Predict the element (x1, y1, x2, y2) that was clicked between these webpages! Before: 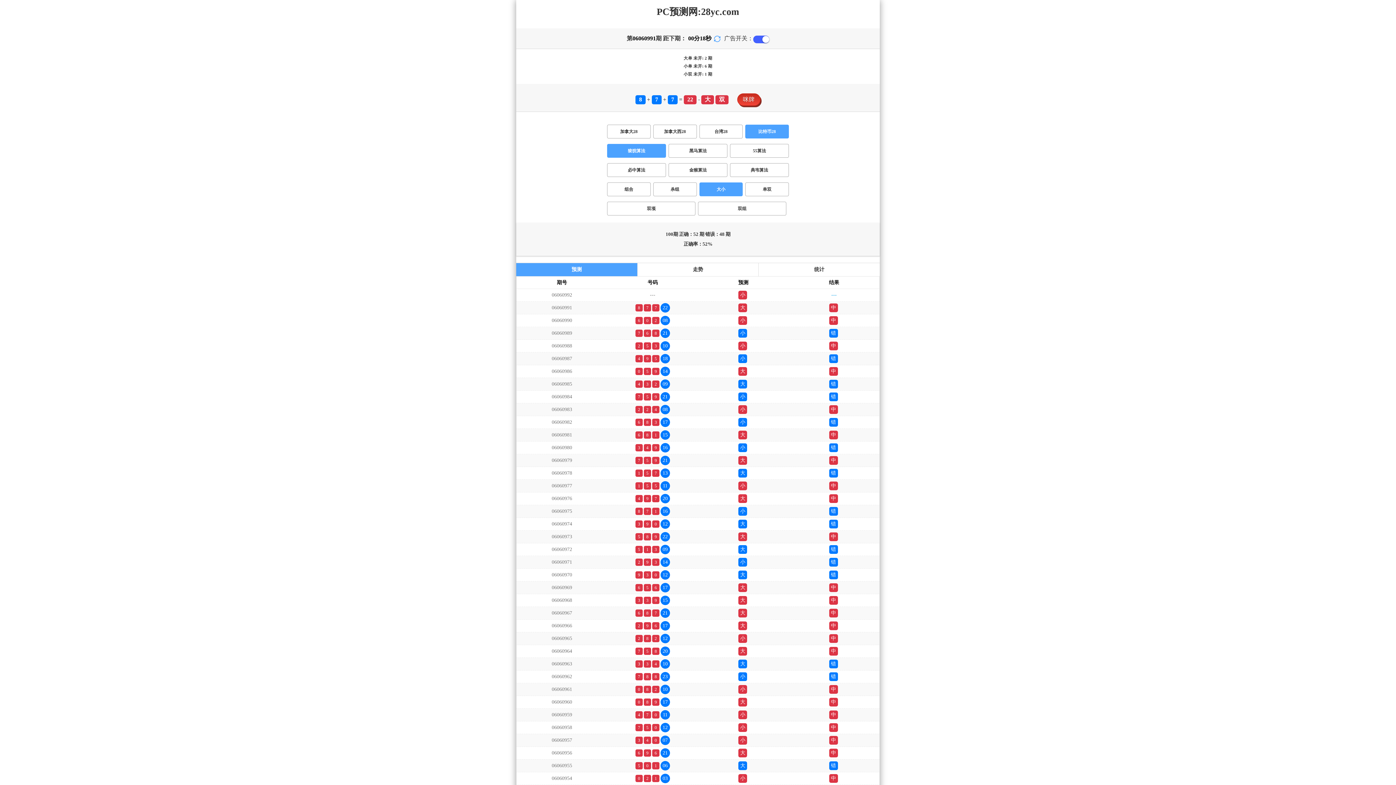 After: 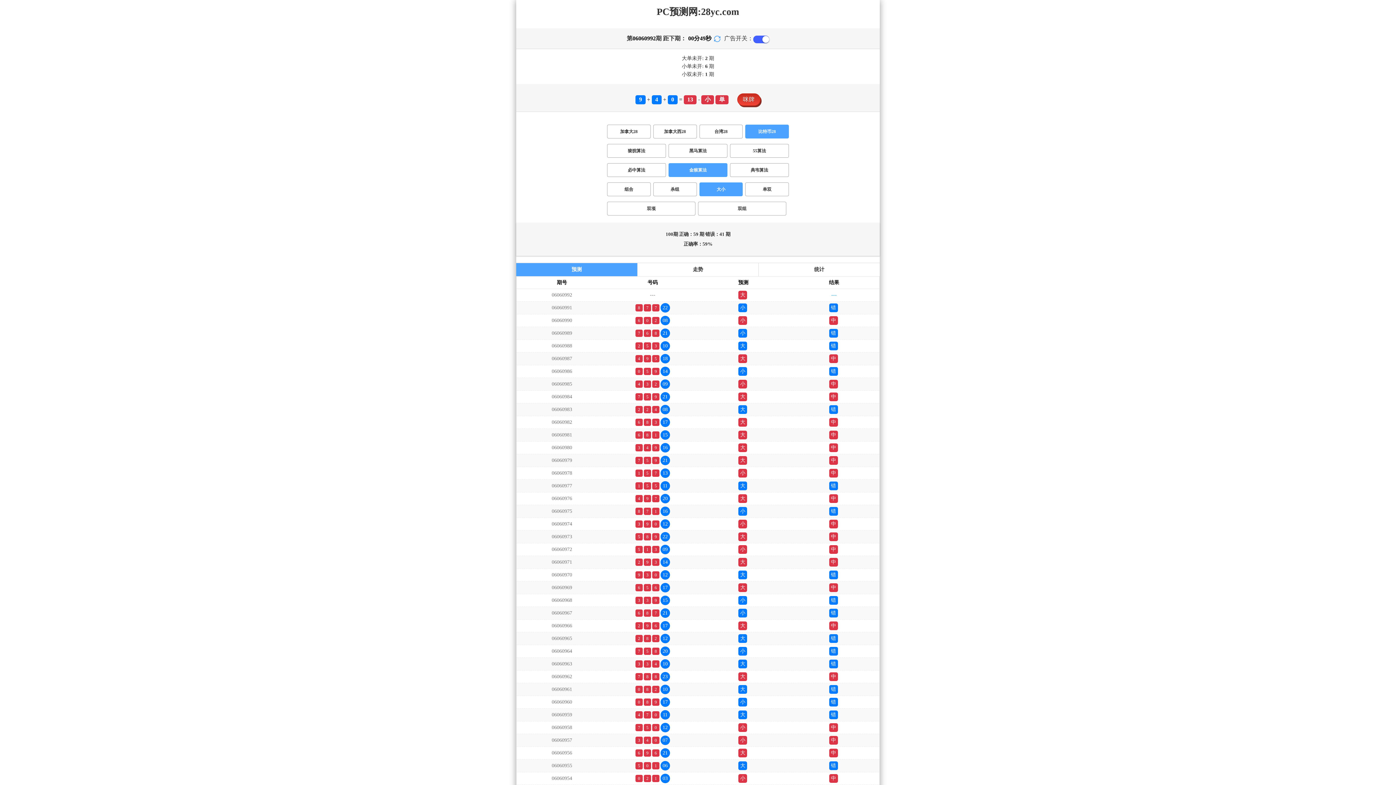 Action: bbox: (668, 163, 727, 177) label: 金猴算法